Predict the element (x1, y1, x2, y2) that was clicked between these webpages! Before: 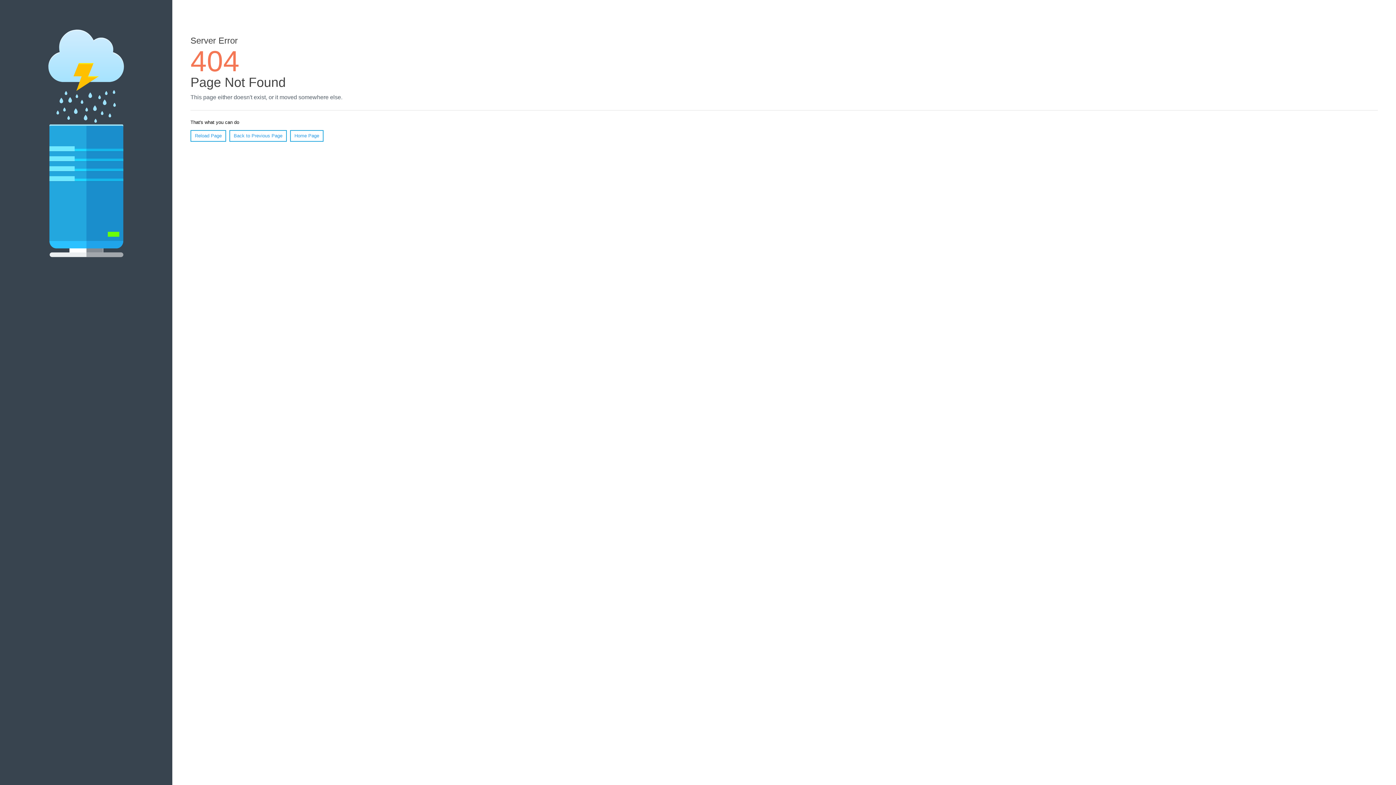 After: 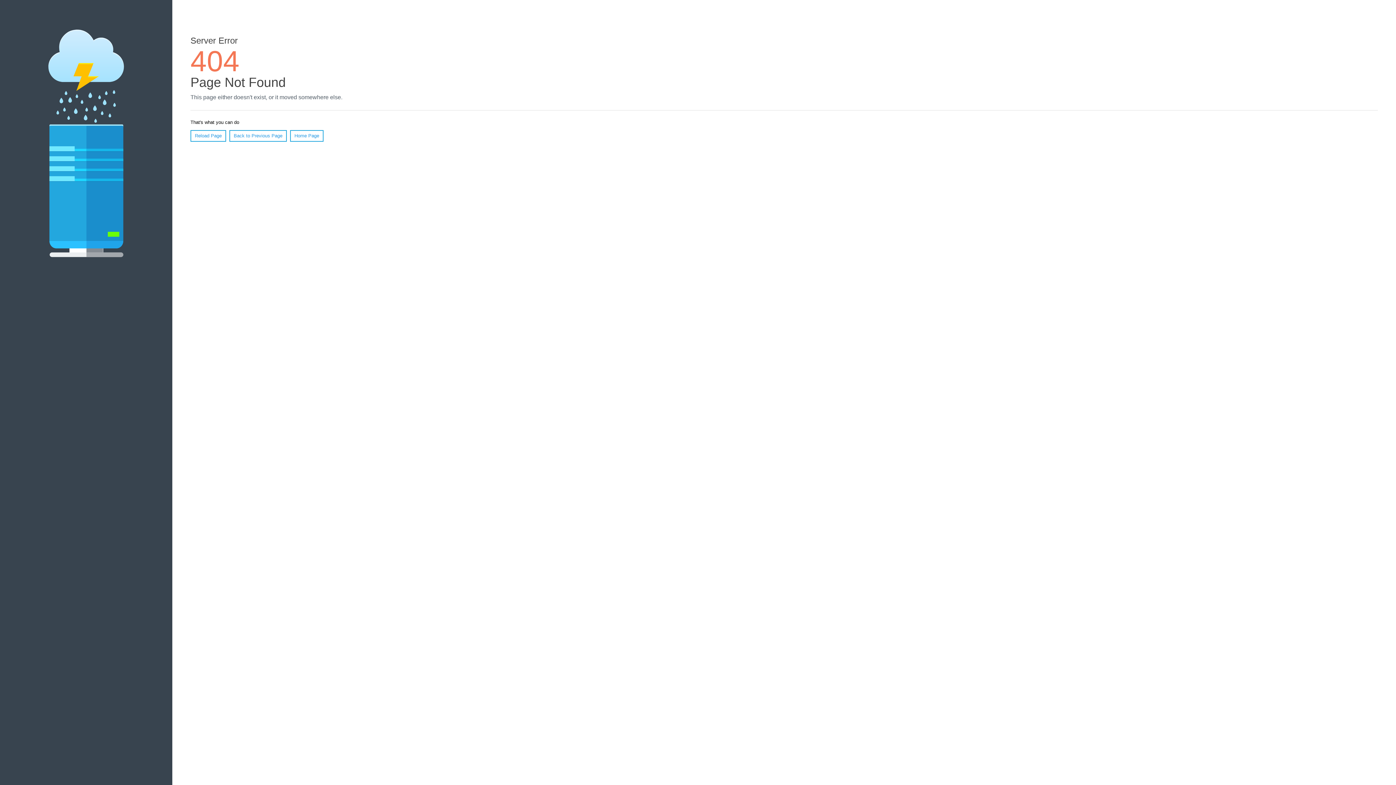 Action: bbox: (190, 130, 226, 141) label: Reload Page